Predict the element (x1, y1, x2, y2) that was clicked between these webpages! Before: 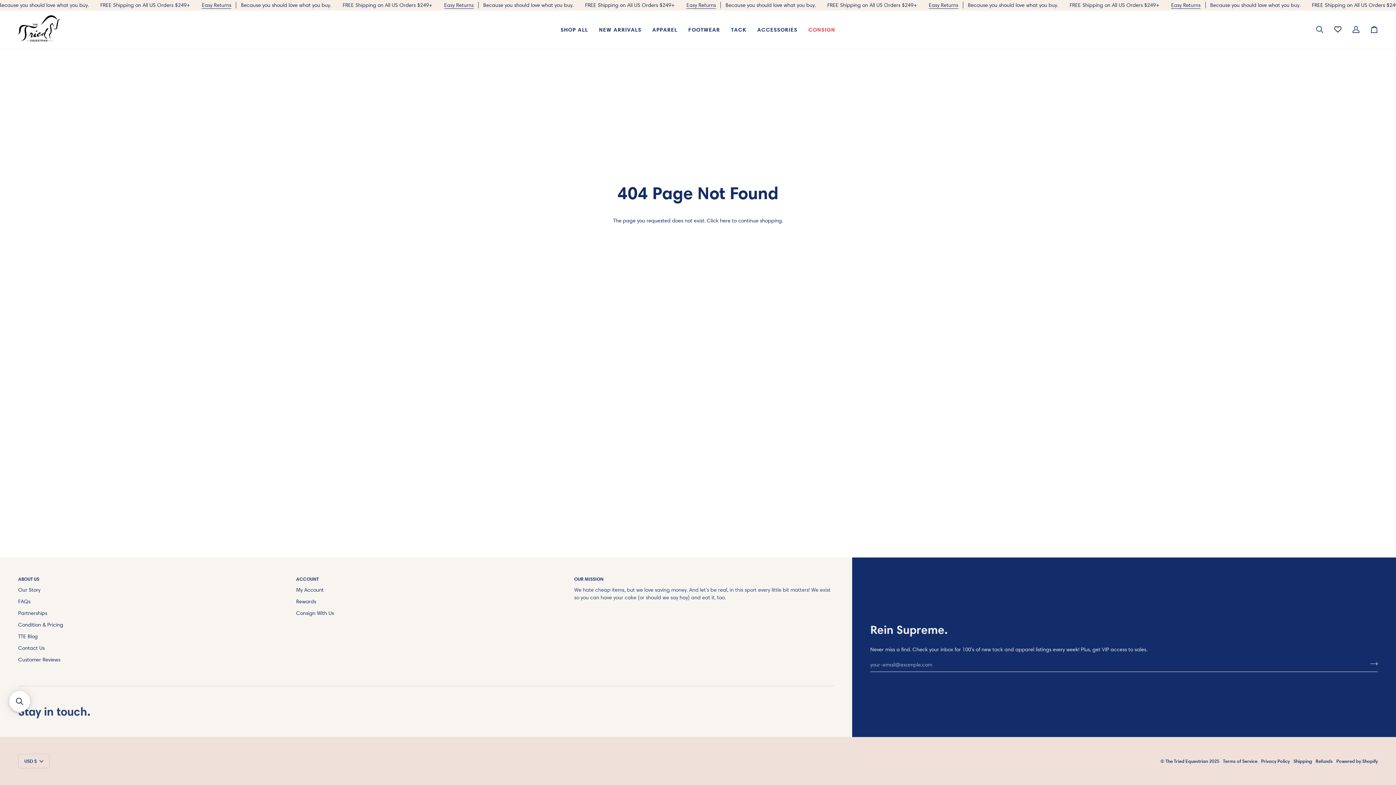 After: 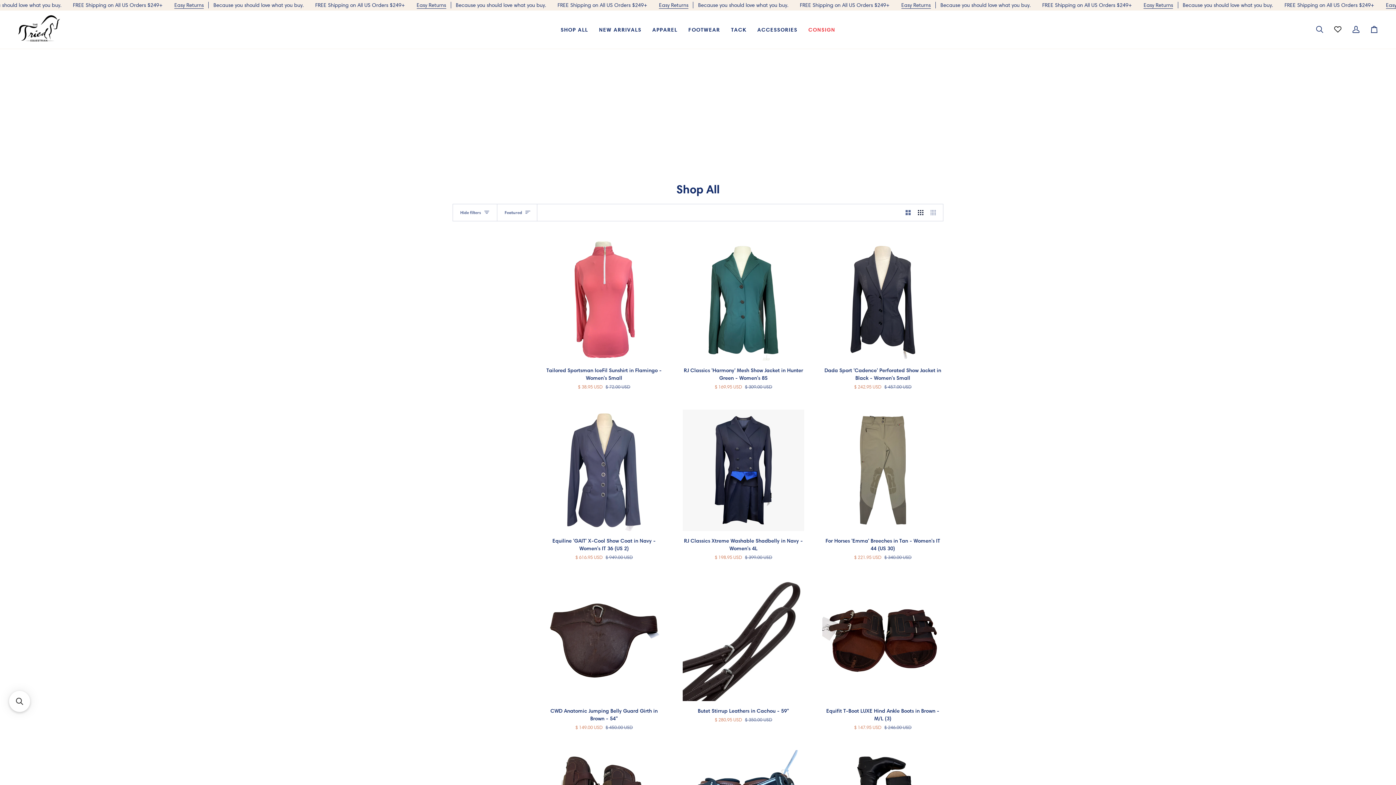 Action: label: here bbox: (720, 217, 730, 224)